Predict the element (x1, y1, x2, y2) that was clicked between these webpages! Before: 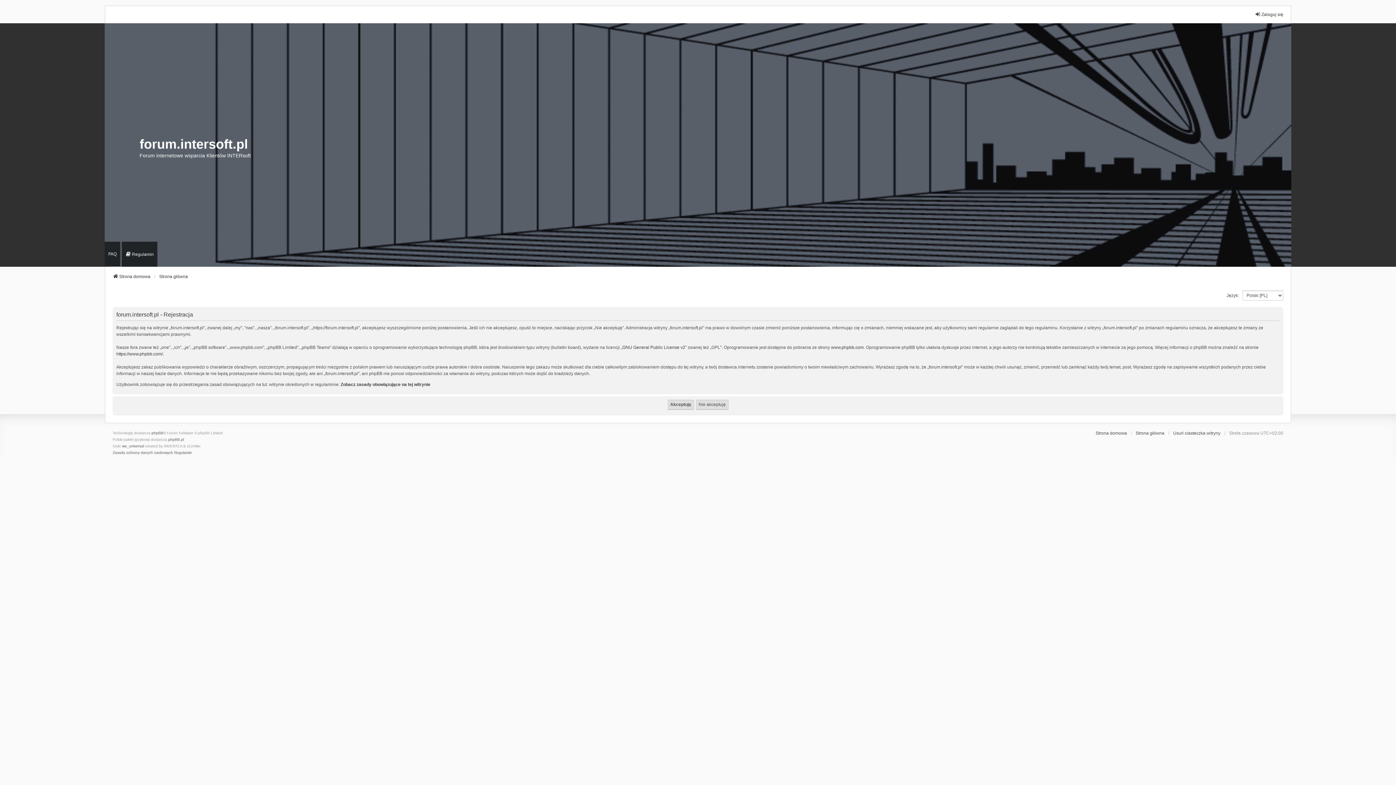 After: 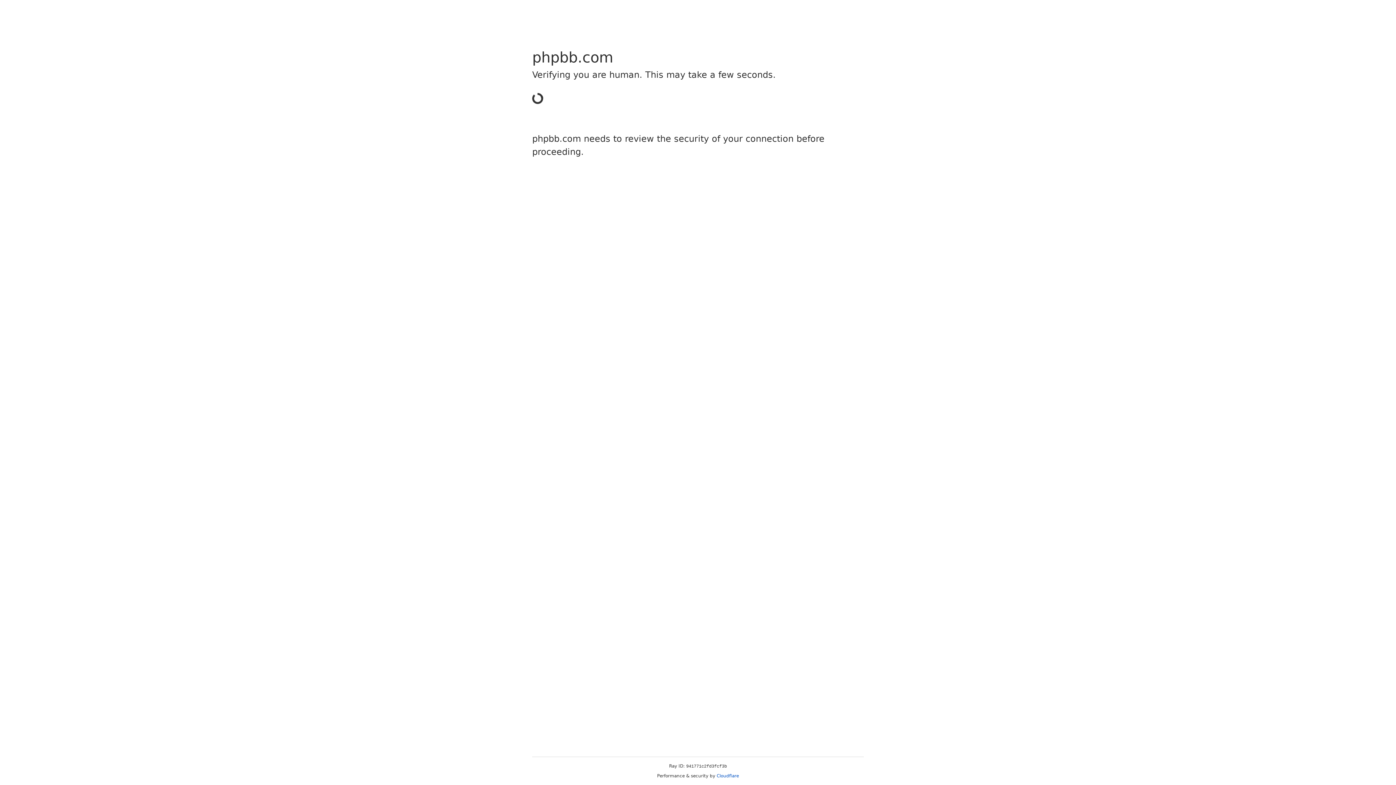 Action: label: we_universal bbox: (122, 443, 144, 449)